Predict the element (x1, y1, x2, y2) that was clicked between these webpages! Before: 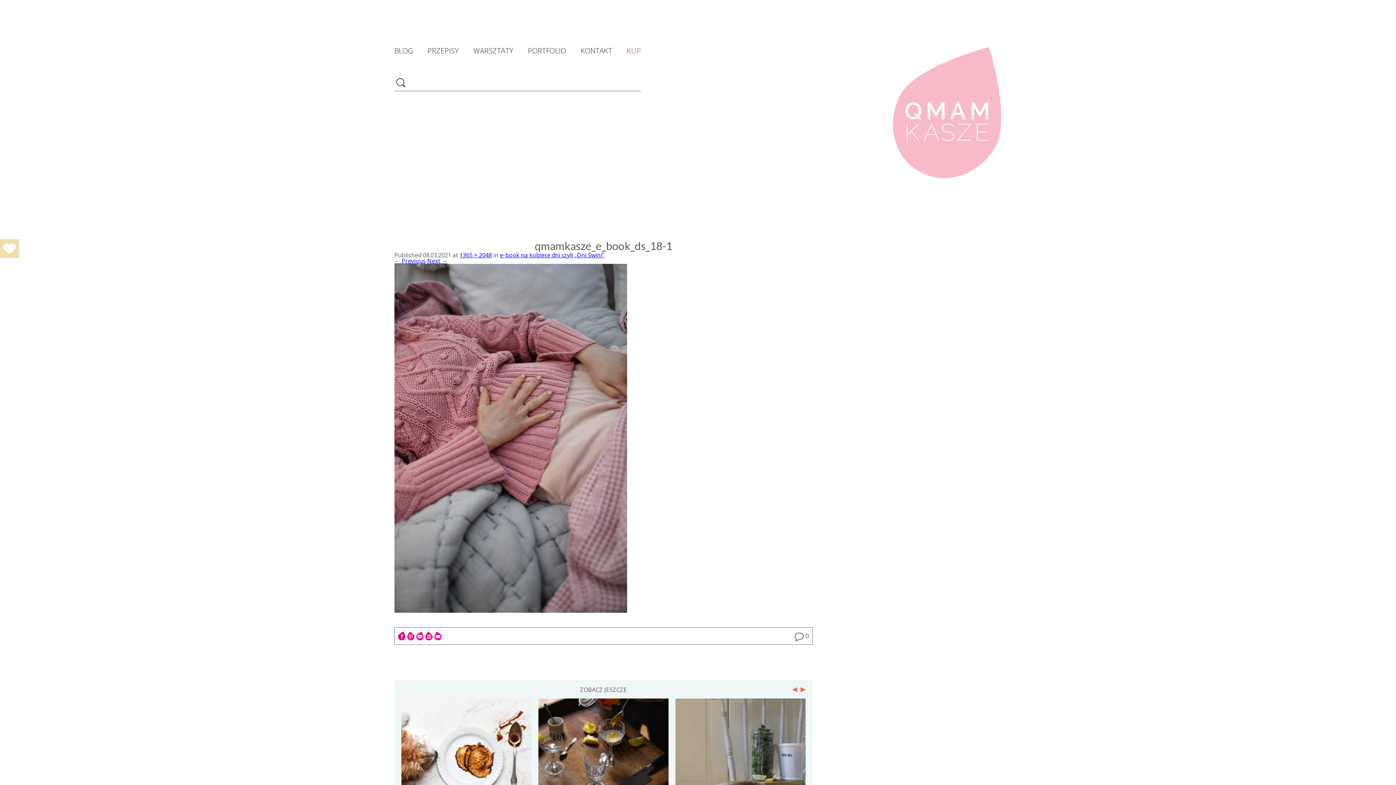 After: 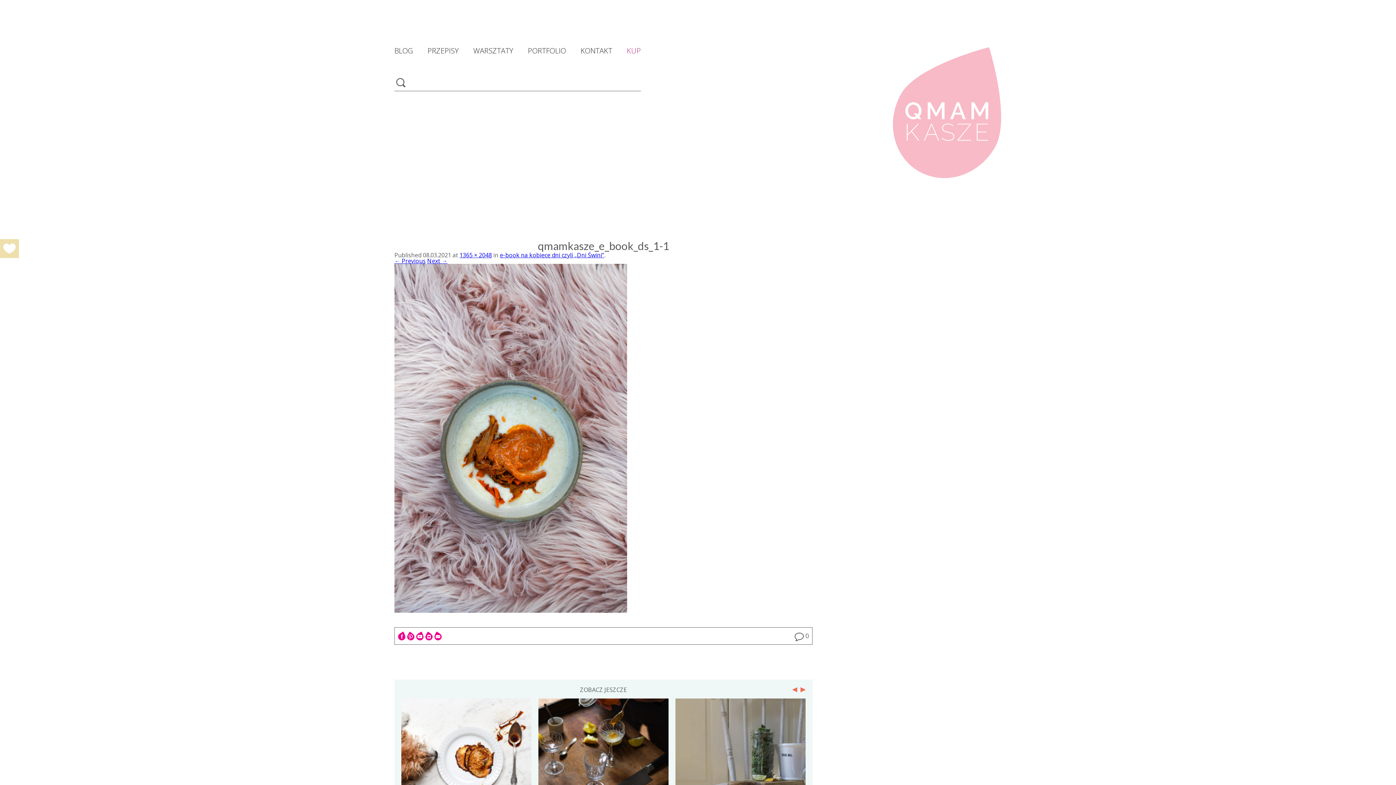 Action: label: ← Previous bbox: (394, 257, 425, 265)